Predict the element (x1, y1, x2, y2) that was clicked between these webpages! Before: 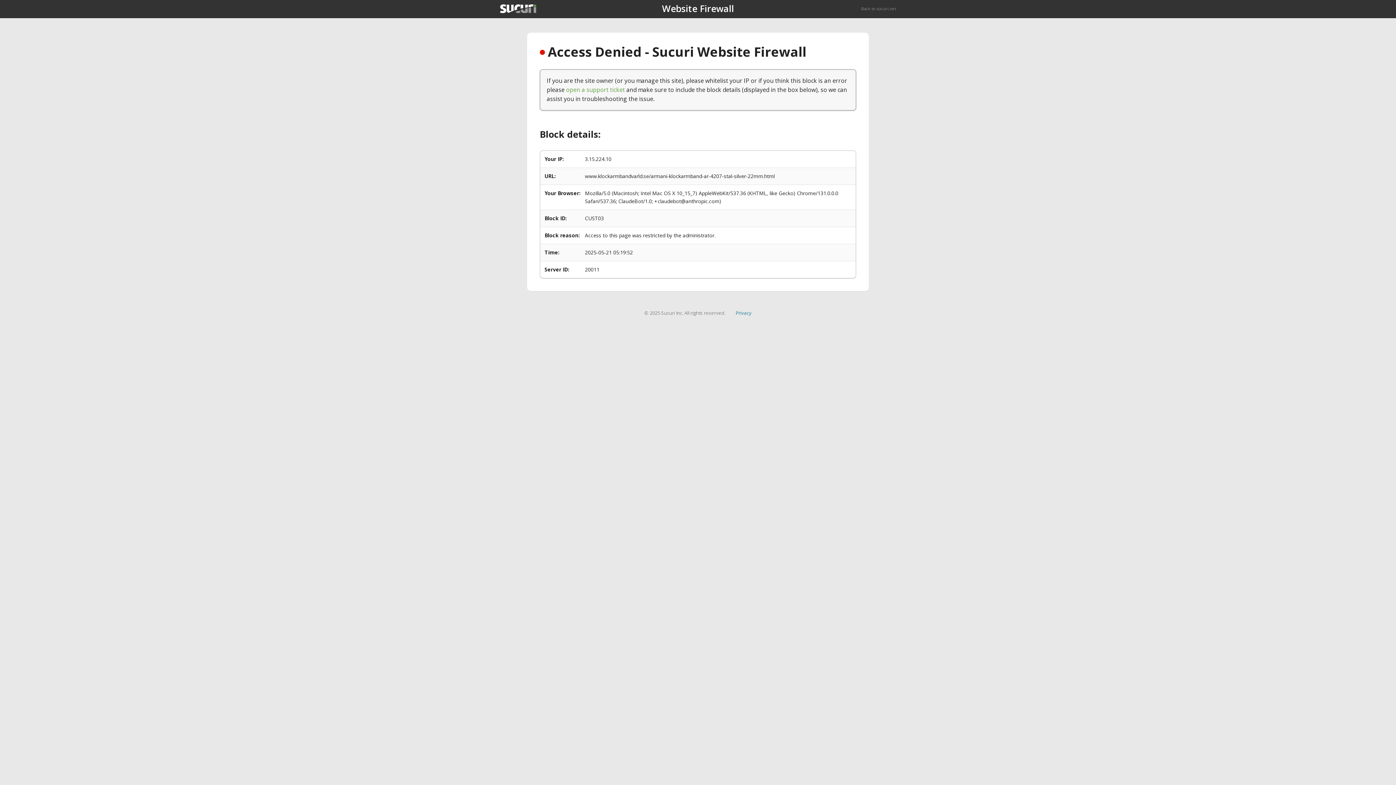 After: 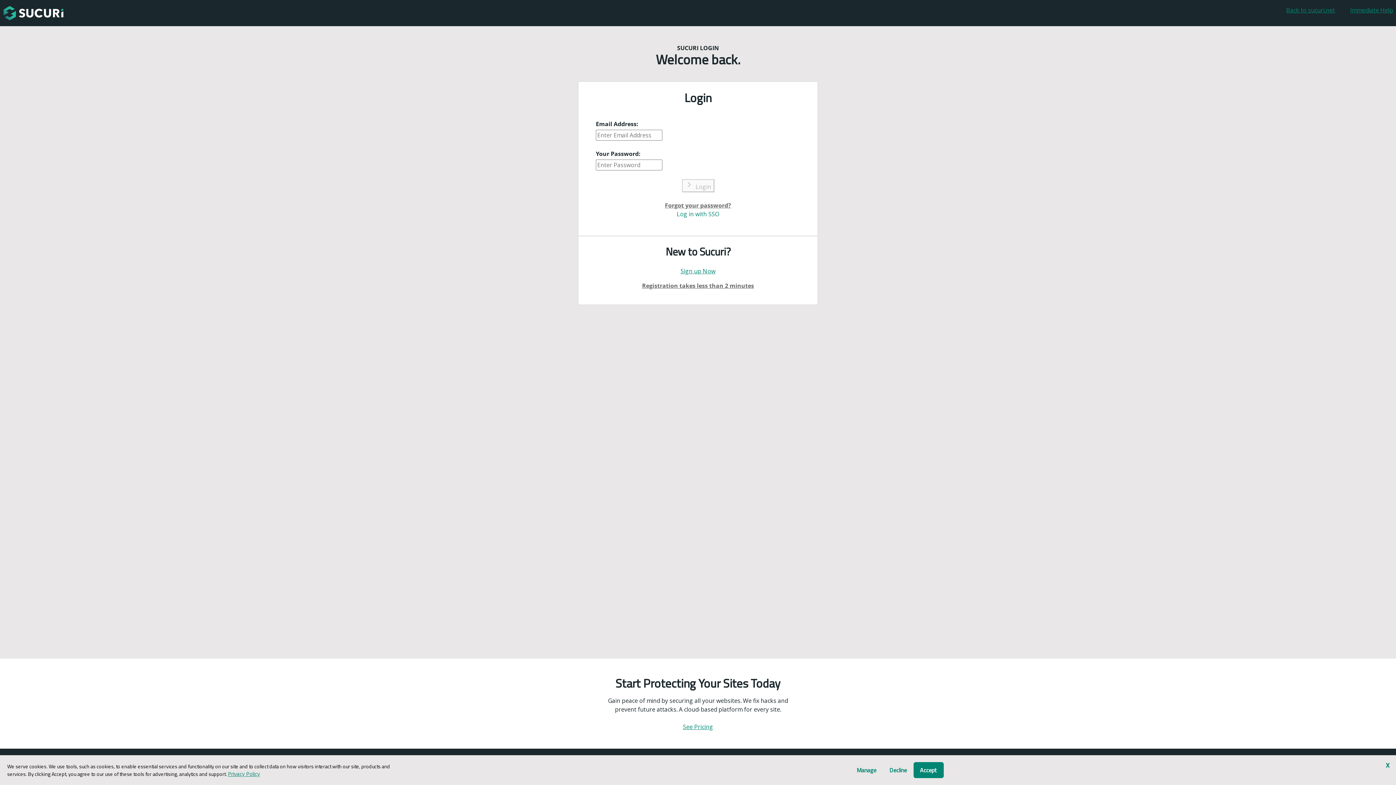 Action: bbox: (566, 85, 625, 93) label: open a support ticket